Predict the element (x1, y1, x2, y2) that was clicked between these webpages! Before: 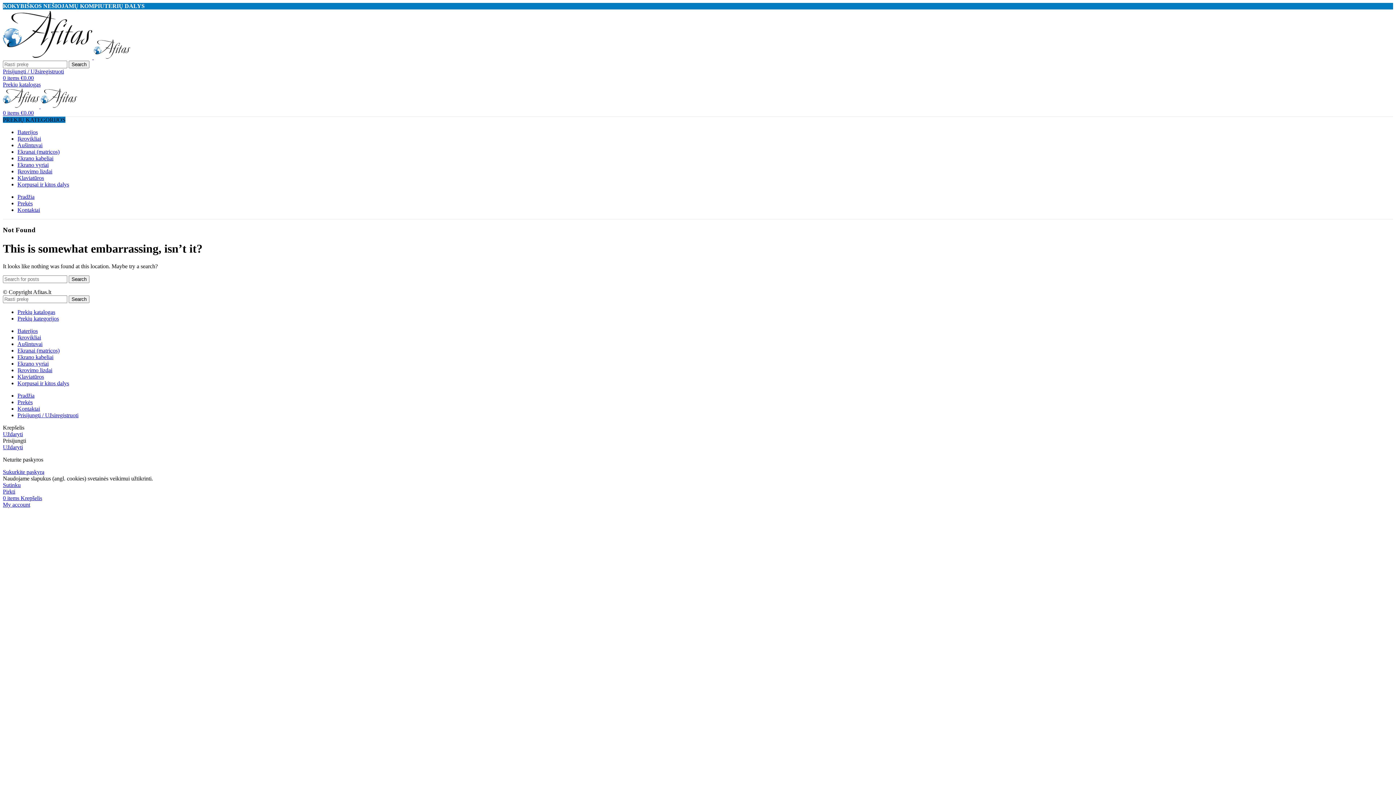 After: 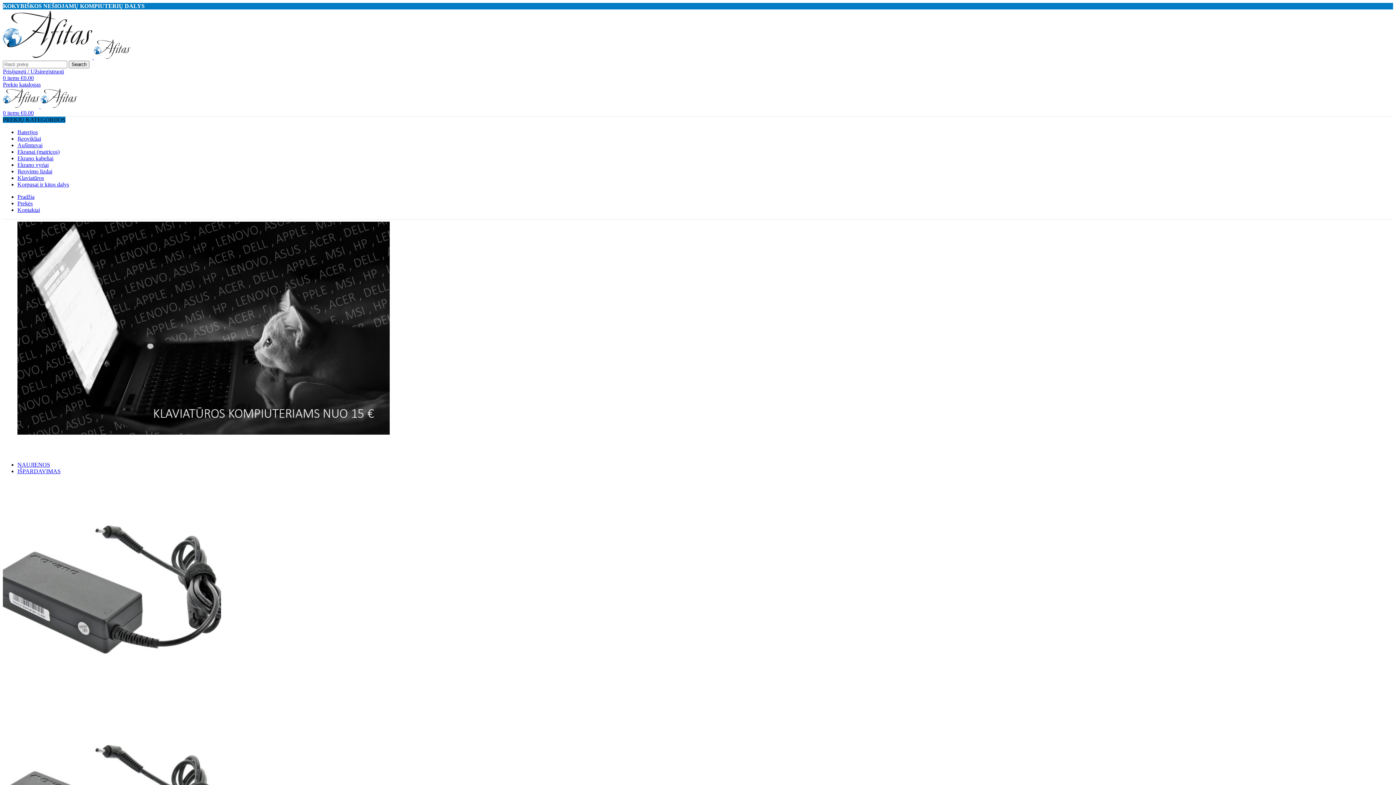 Action: bbox: (2, 54, 93, 60) label: Site logo